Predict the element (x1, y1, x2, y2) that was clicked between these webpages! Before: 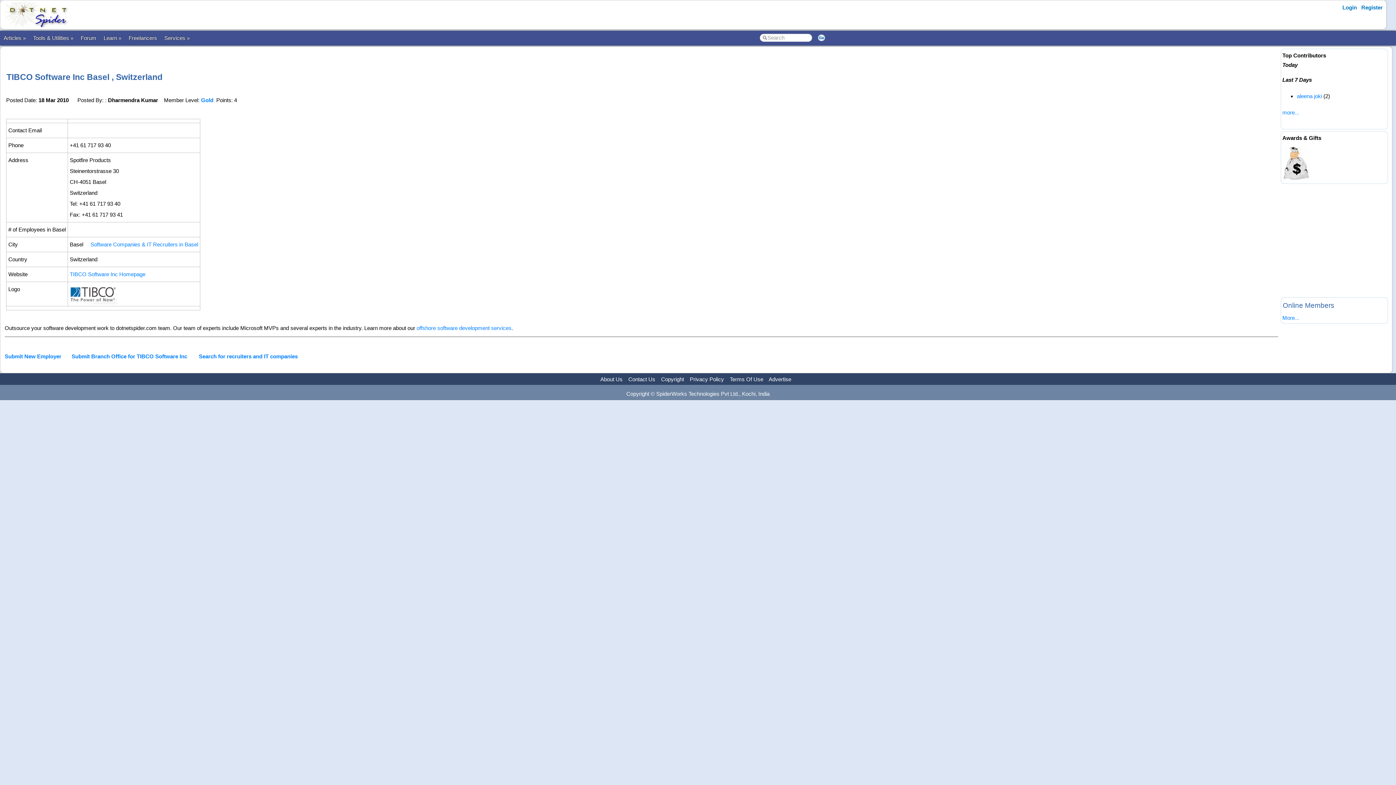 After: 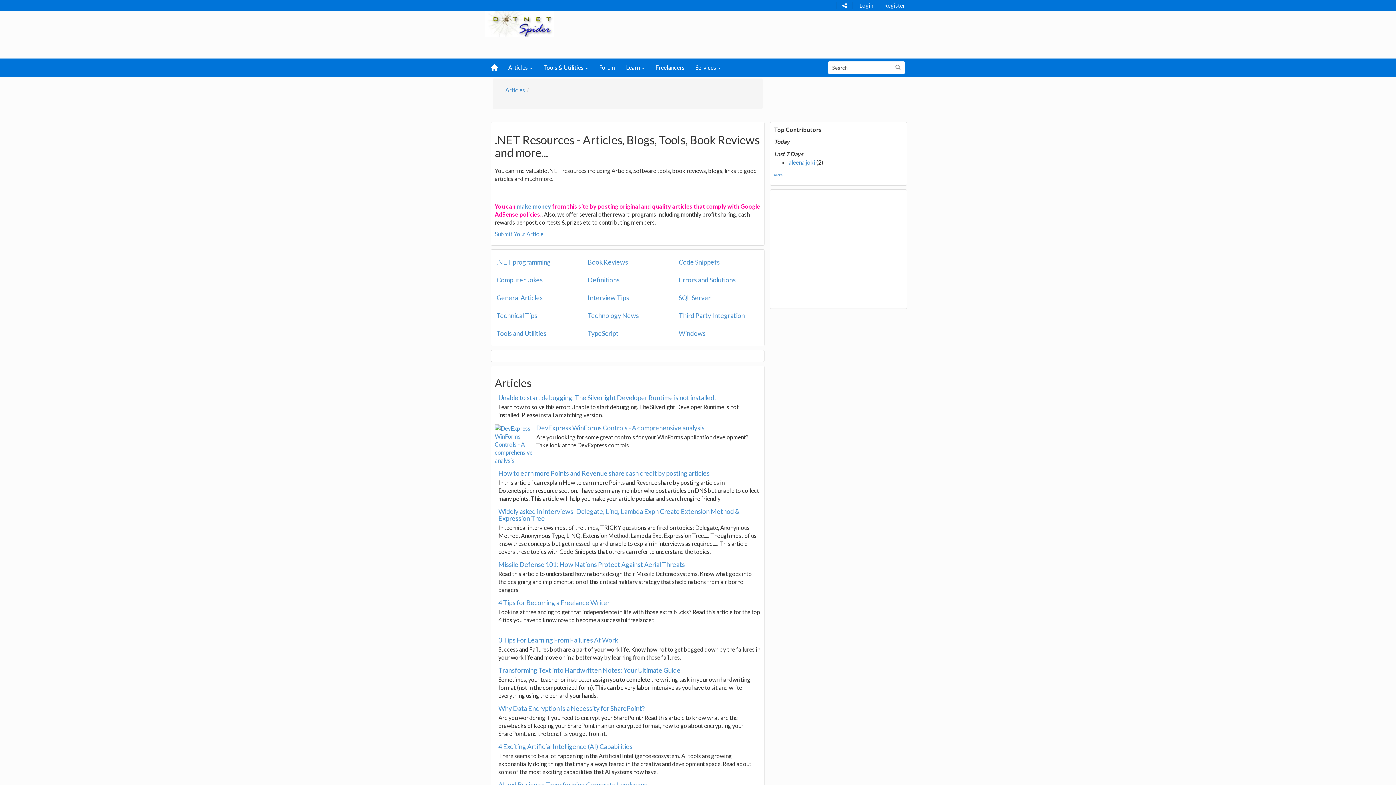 Action: bbox: (0, 30, 29, 45) label: Articles »